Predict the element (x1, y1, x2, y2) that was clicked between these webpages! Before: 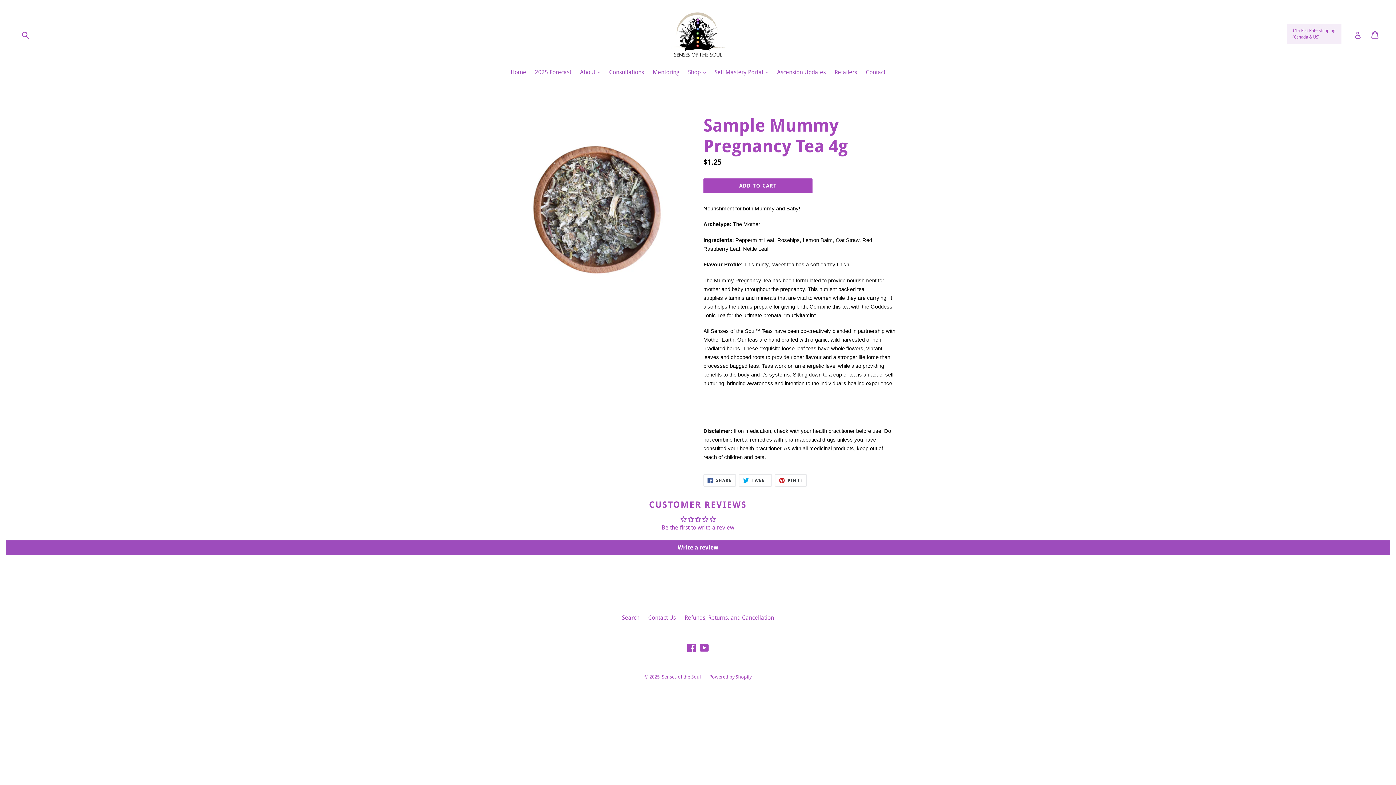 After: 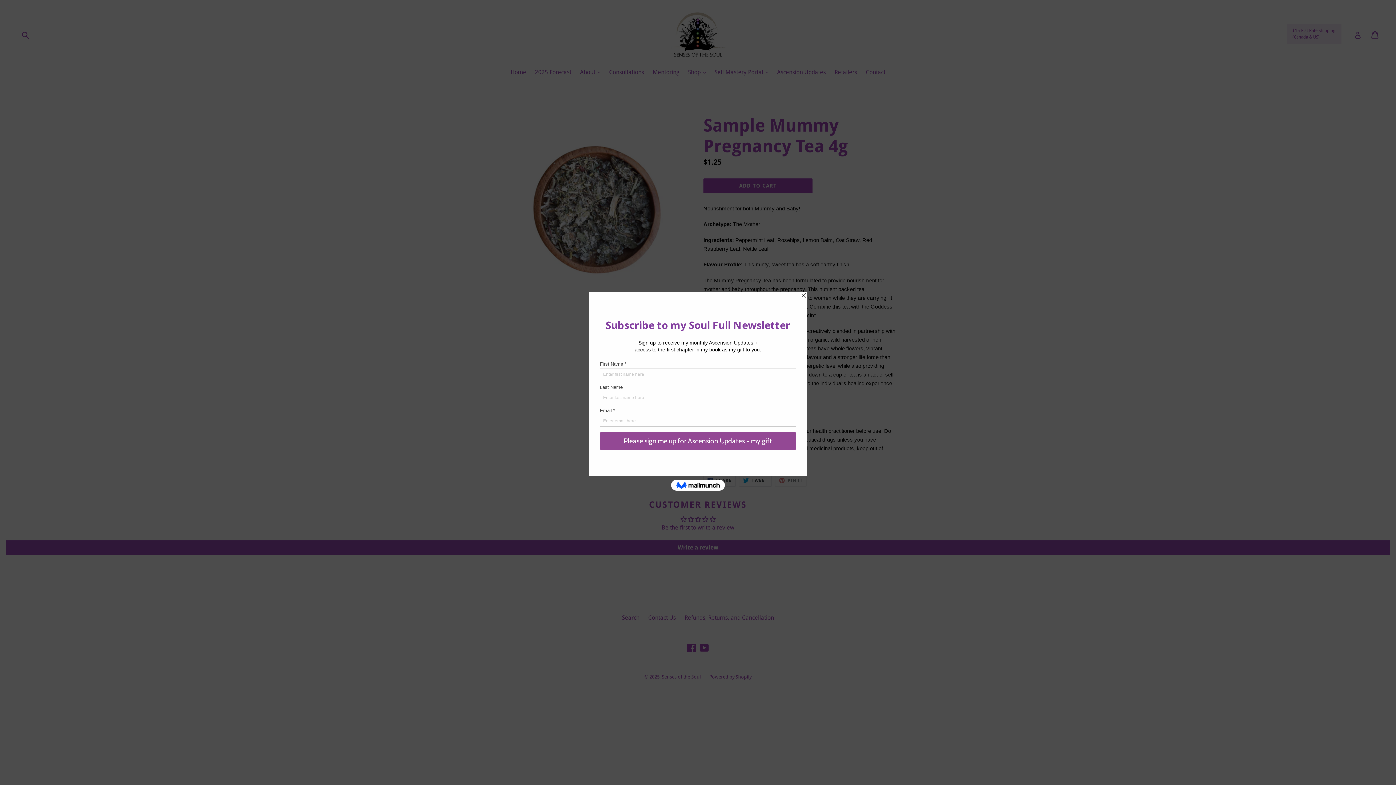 Action: label:  PIN IT
PIN ON PINTEREST bbox: (775, 474, 807, 486)